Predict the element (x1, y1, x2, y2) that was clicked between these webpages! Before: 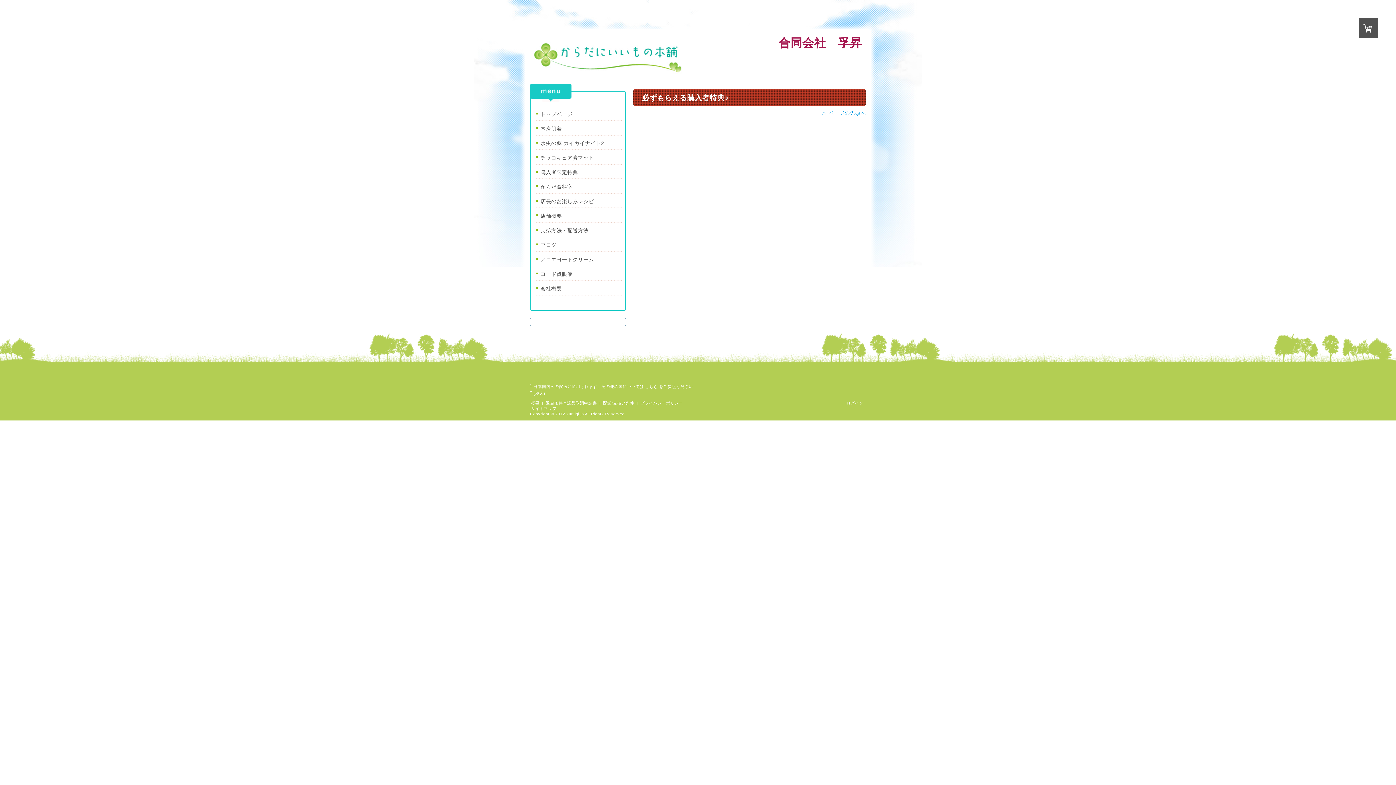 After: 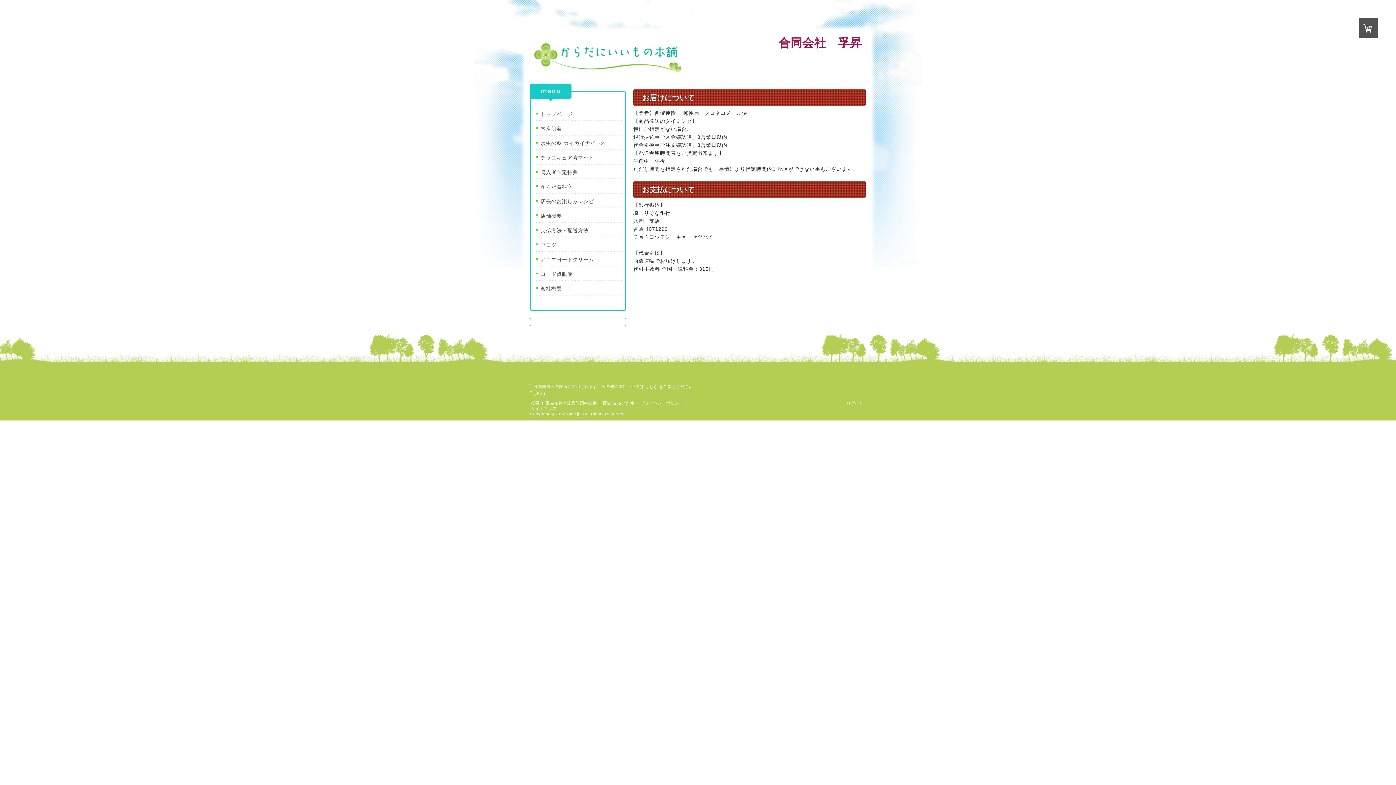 Action: bbox: (531, 222, 624, 237) label: 支払方法・配送方法